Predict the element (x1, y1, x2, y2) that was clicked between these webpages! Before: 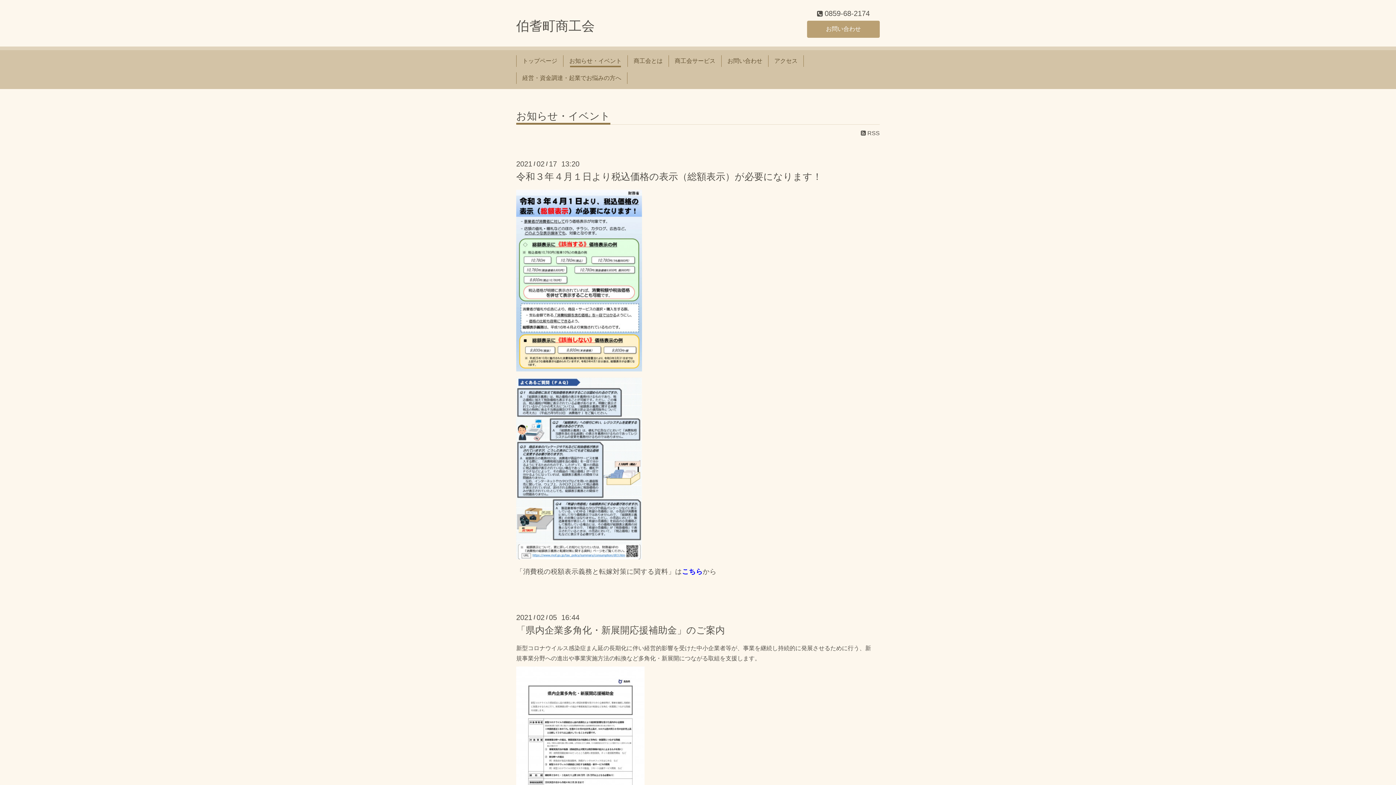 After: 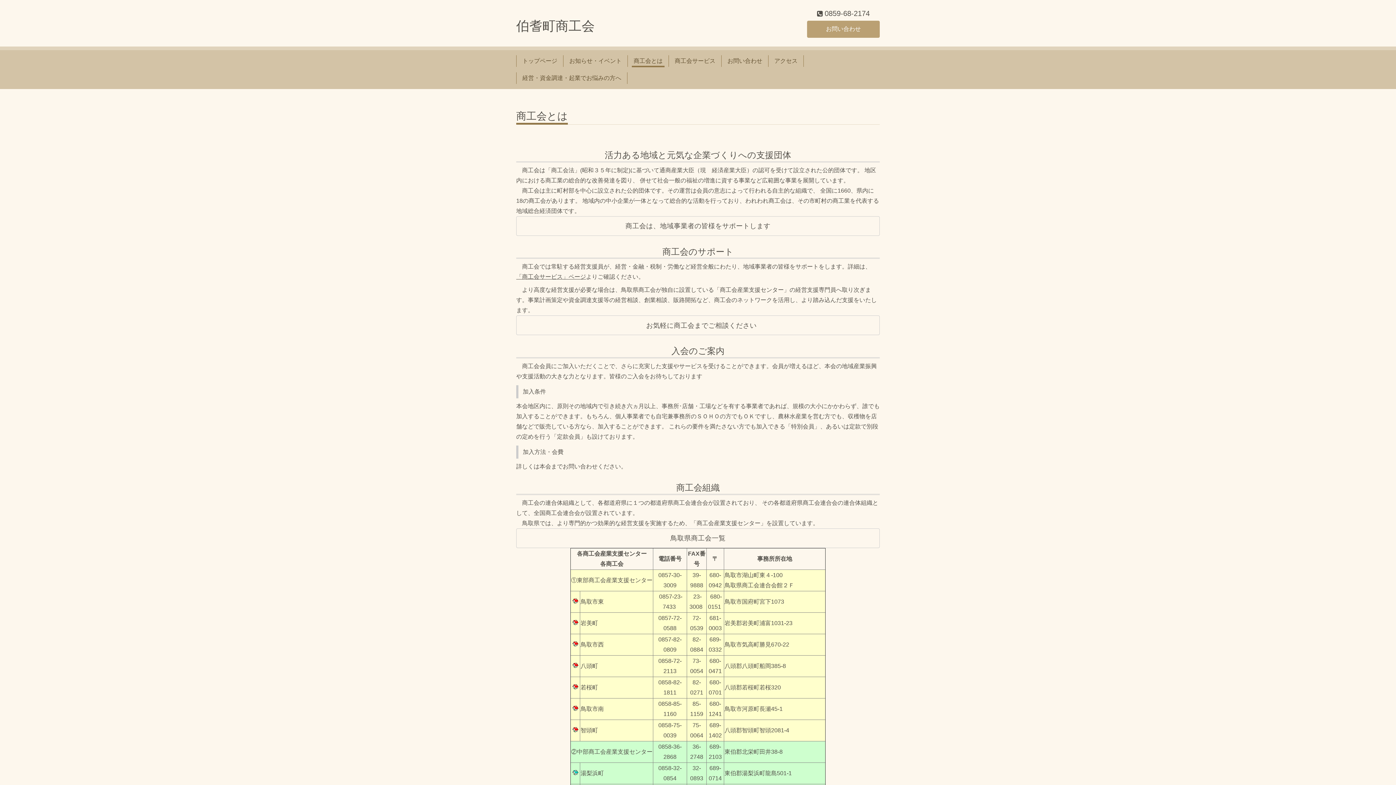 Action: label: 商工会とは bbox: (630, 55, 665, 67)